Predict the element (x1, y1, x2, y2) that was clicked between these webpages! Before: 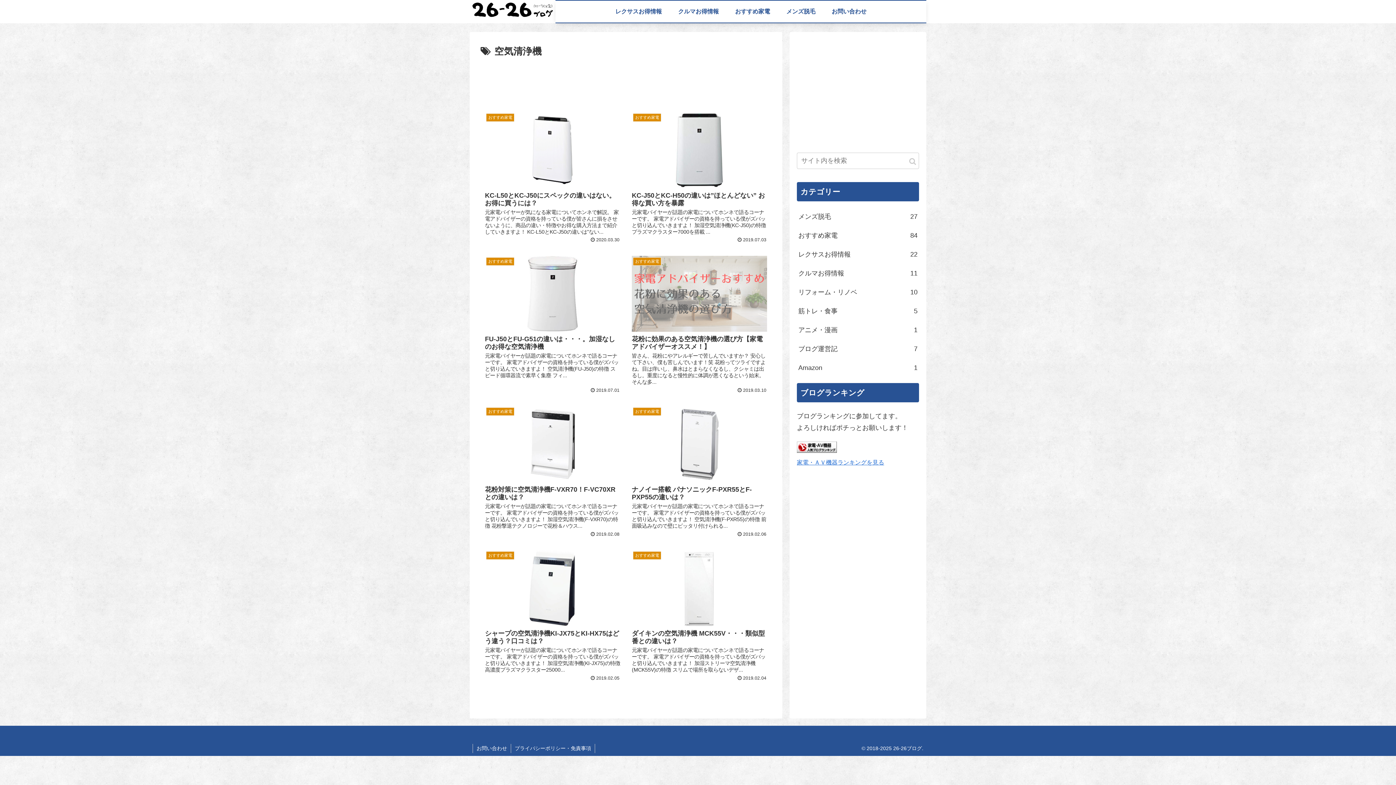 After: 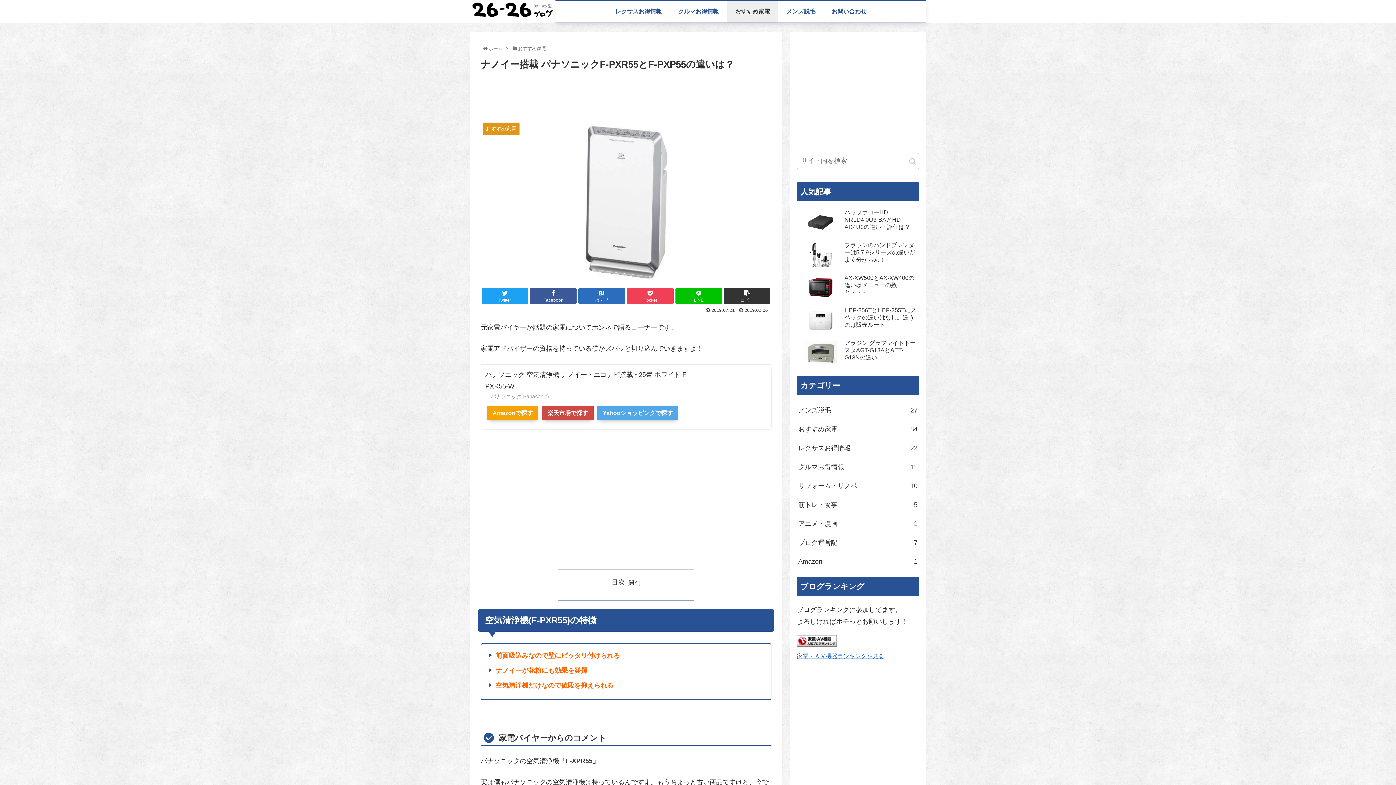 Action: bbox: (627, 402, 771, 541) label: おすすめ家電
ナノイー搭載 パナソニックF-PXR55とF-PXP55の違いは？
元家電バイヤーが話題の家電についてホンネで語るコーナーです。 家電アドバイザーの資格を持っている僕がズバッと切り込んでいきますよ！ 空気清浄機(F-PXR55)の特徴 前面吸込みなので壁にピッタリ付けられる...
 2019.02.06